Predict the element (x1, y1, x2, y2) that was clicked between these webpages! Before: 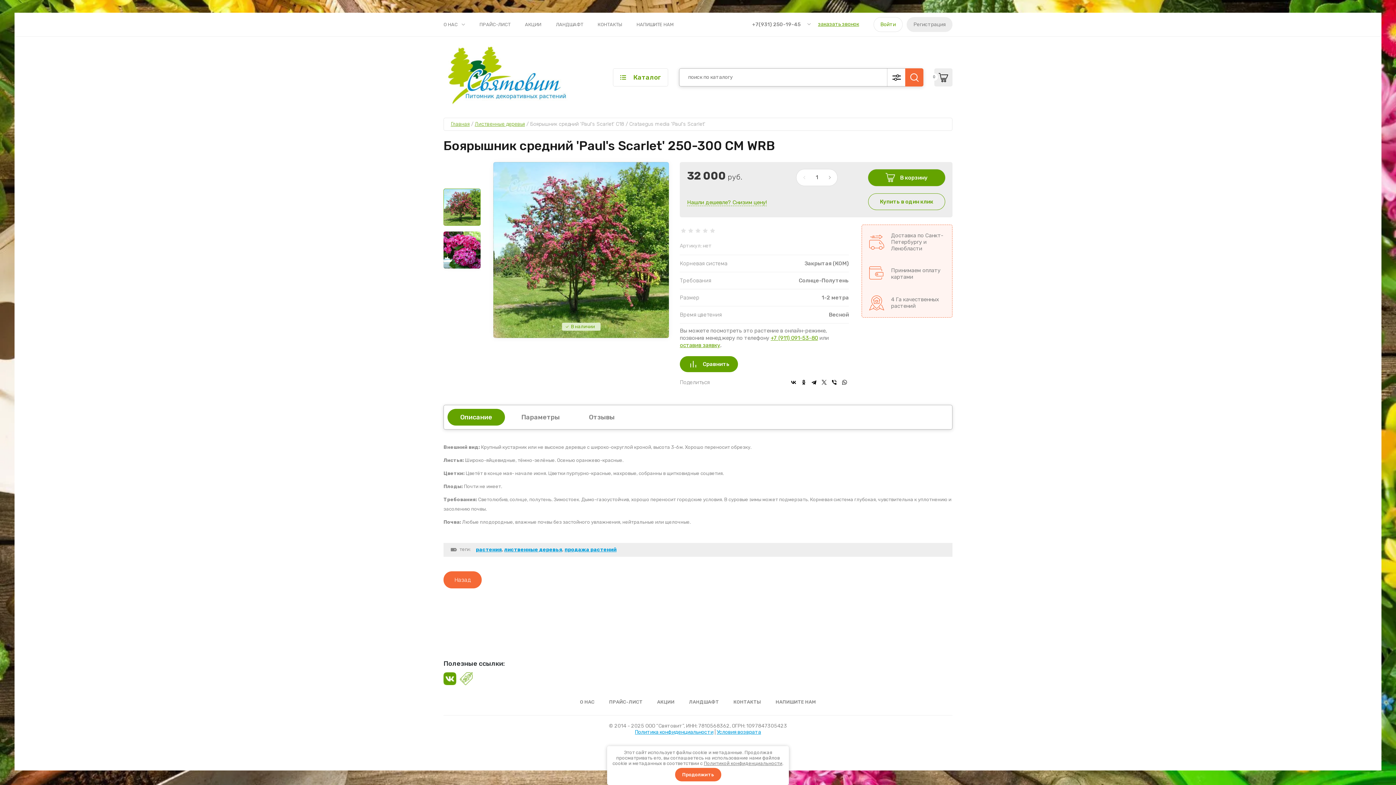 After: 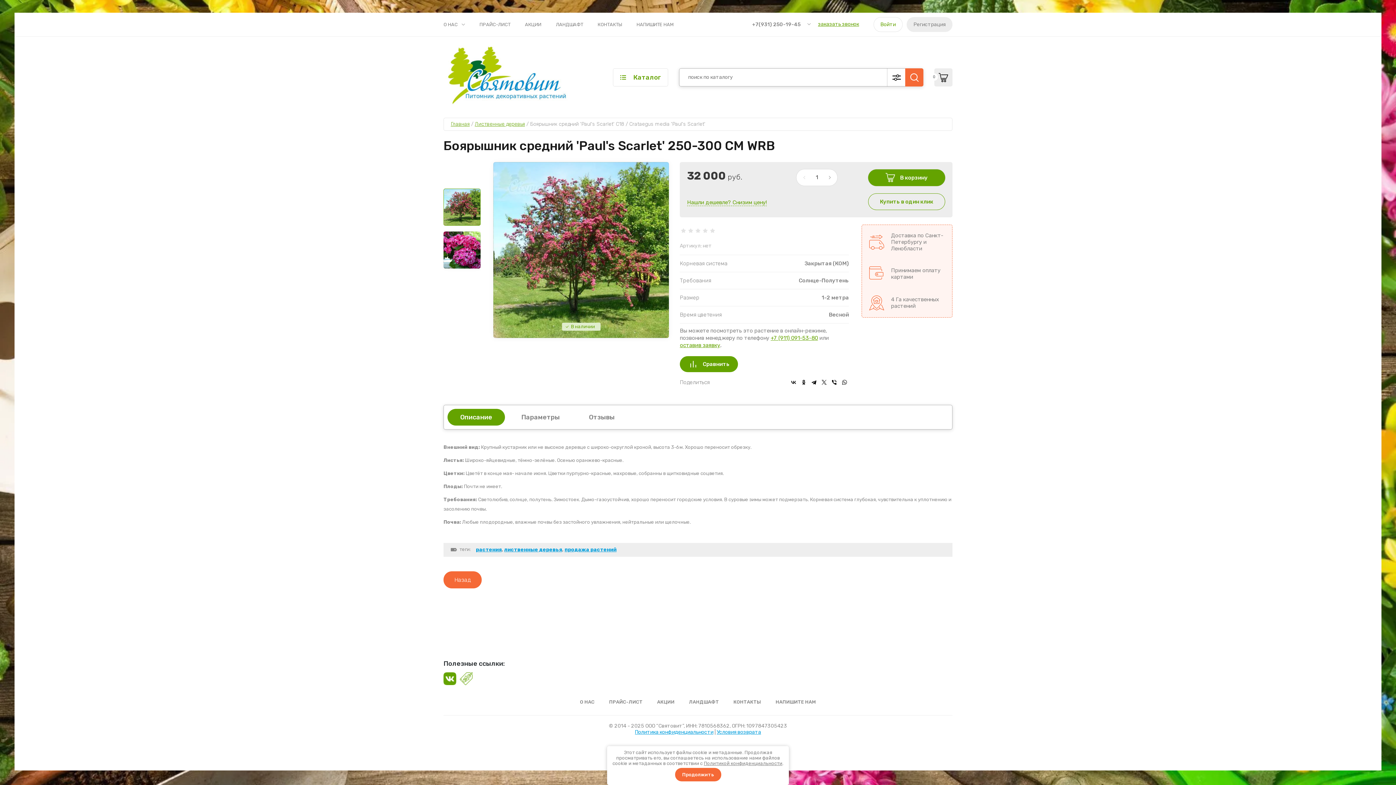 Action: bbox: (789, 378, 798, 387)